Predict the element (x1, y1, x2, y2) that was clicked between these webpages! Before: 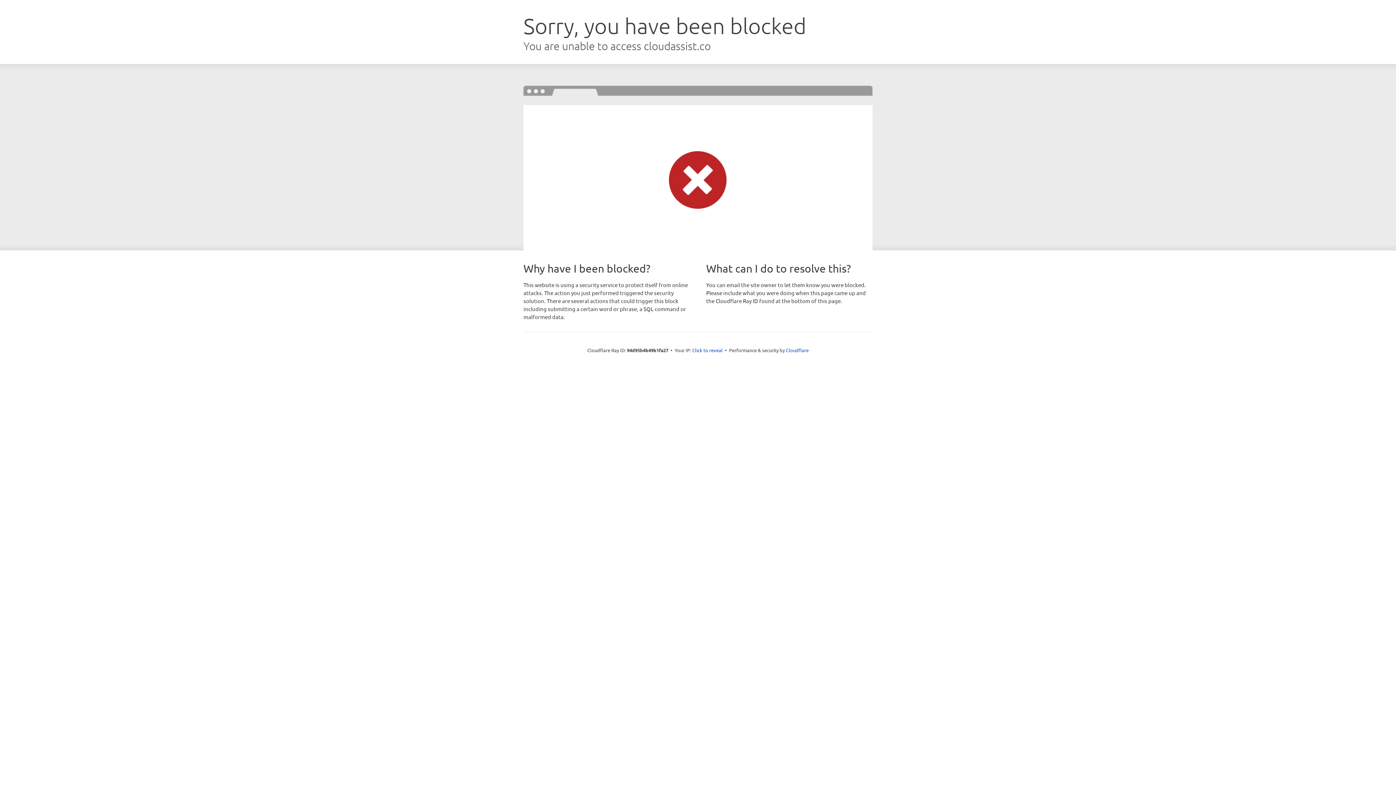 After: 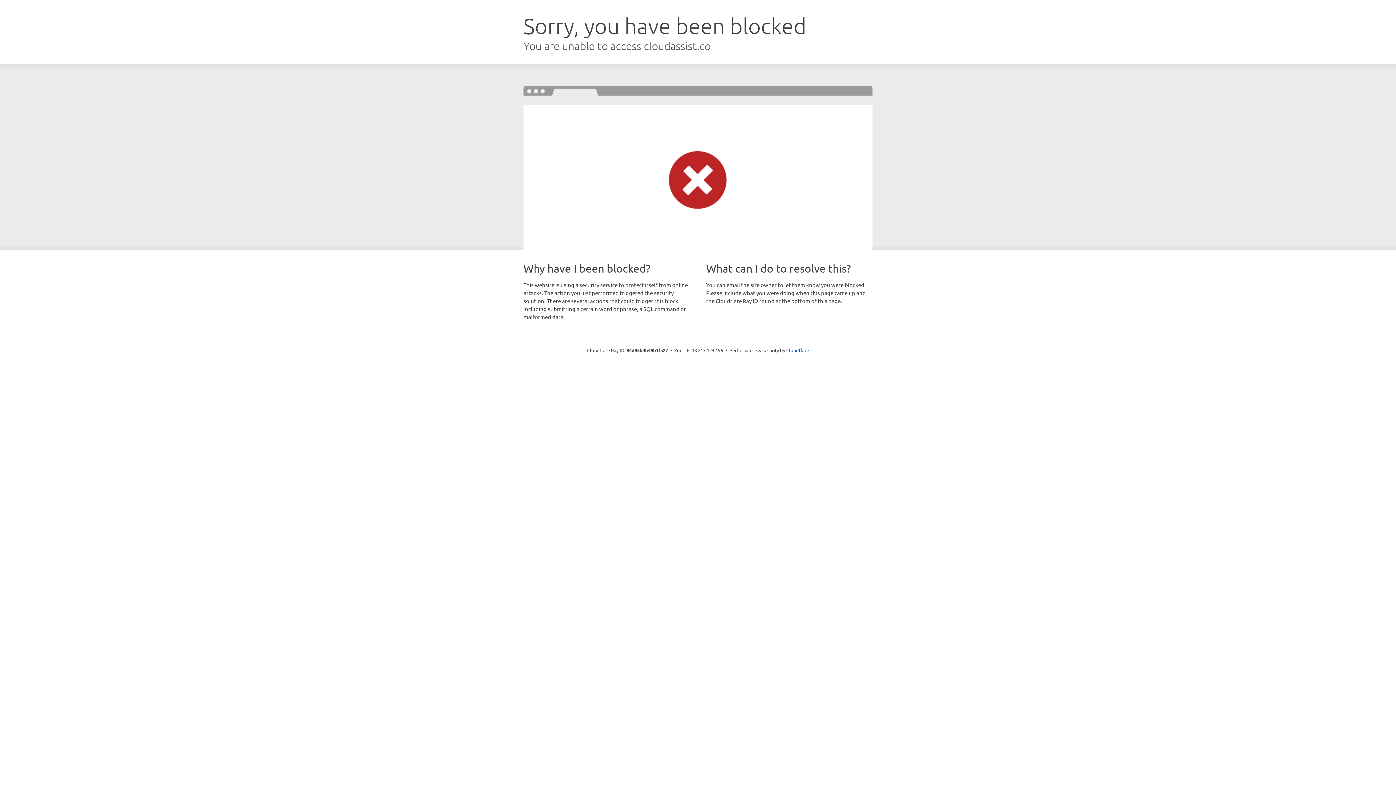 Action: label: Click to reveal bbox: (692, 346, 722, 353)